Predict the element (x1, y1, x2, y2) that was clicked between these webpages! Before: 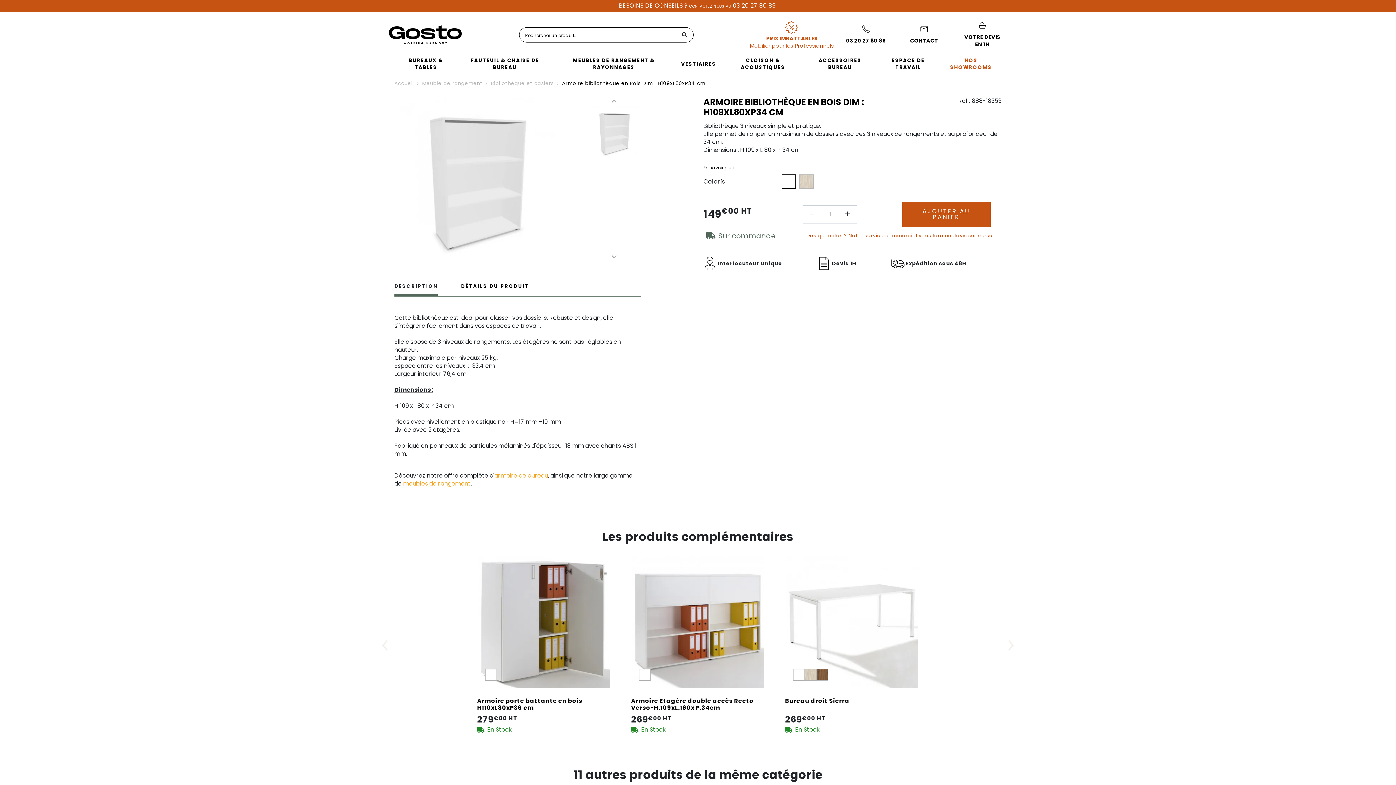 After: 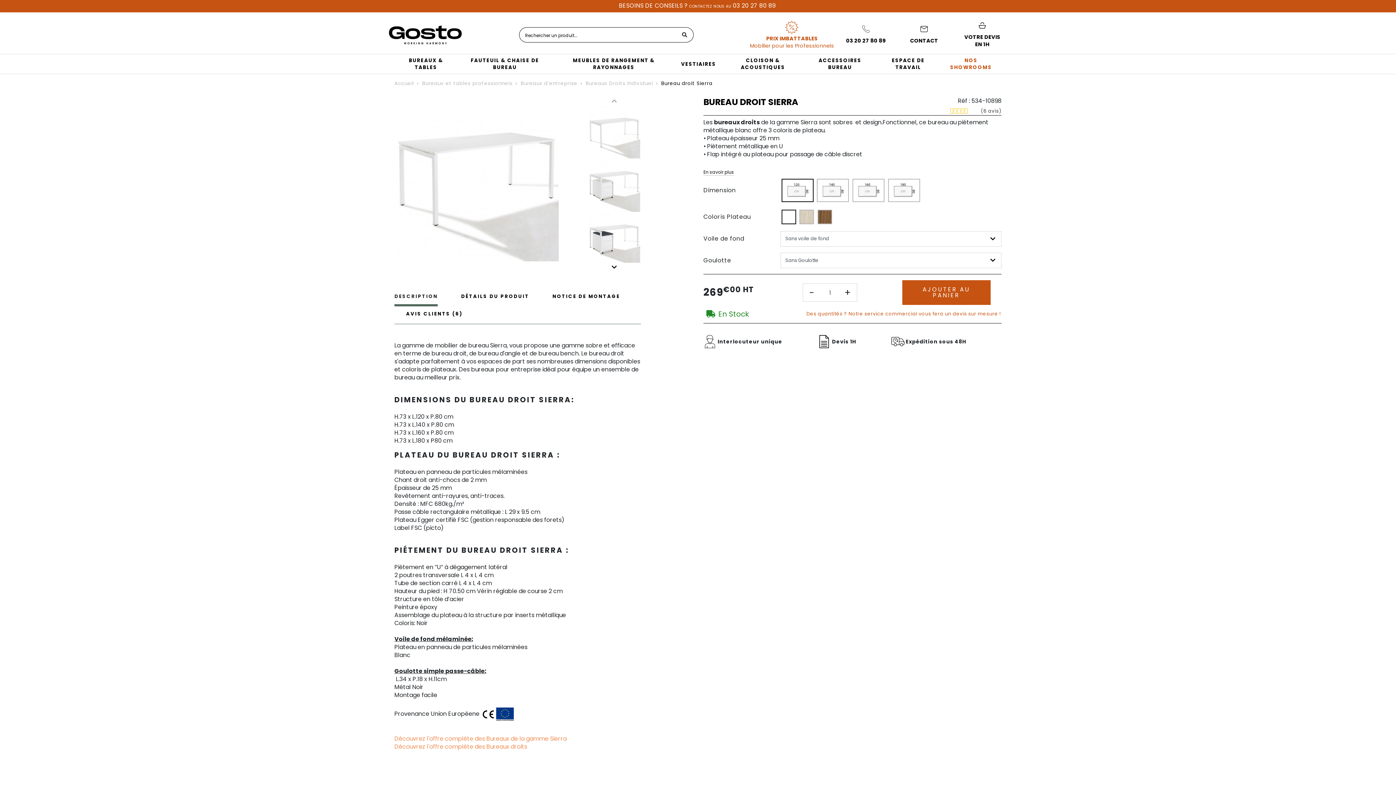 Action: bbox: (786, 617, 918, 625)